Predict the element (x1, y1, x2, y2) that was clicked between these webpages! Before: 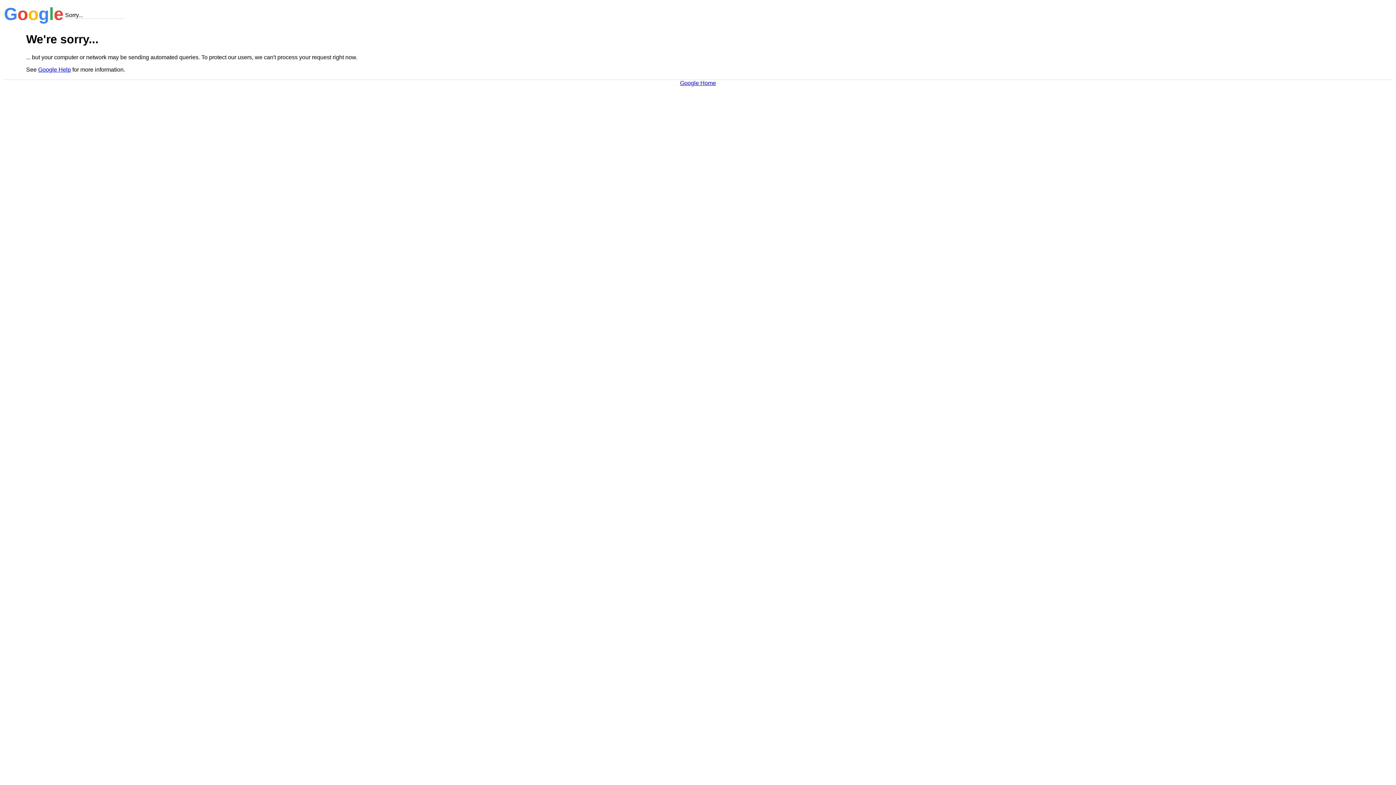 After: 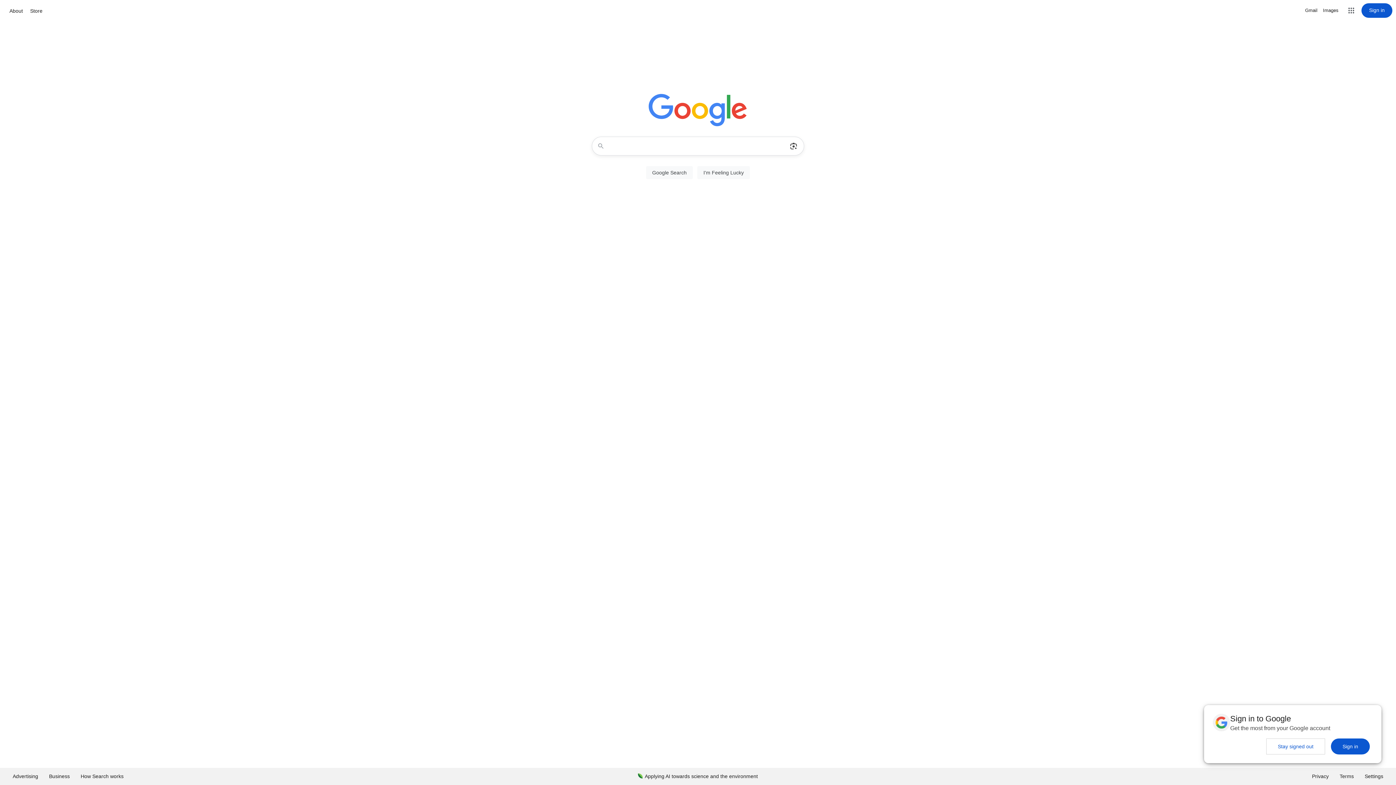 Action: bbox: (680, 79, 716, 86) label: Google Home